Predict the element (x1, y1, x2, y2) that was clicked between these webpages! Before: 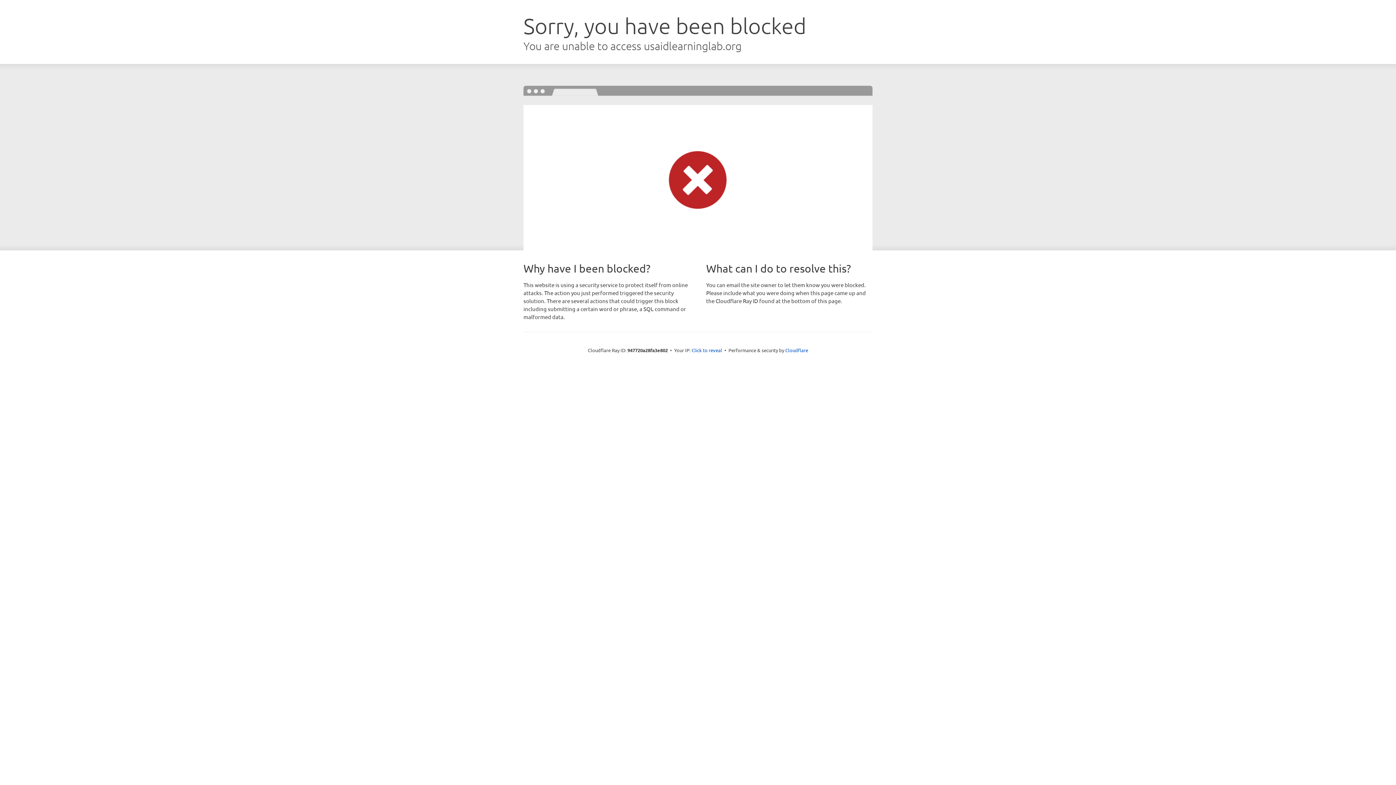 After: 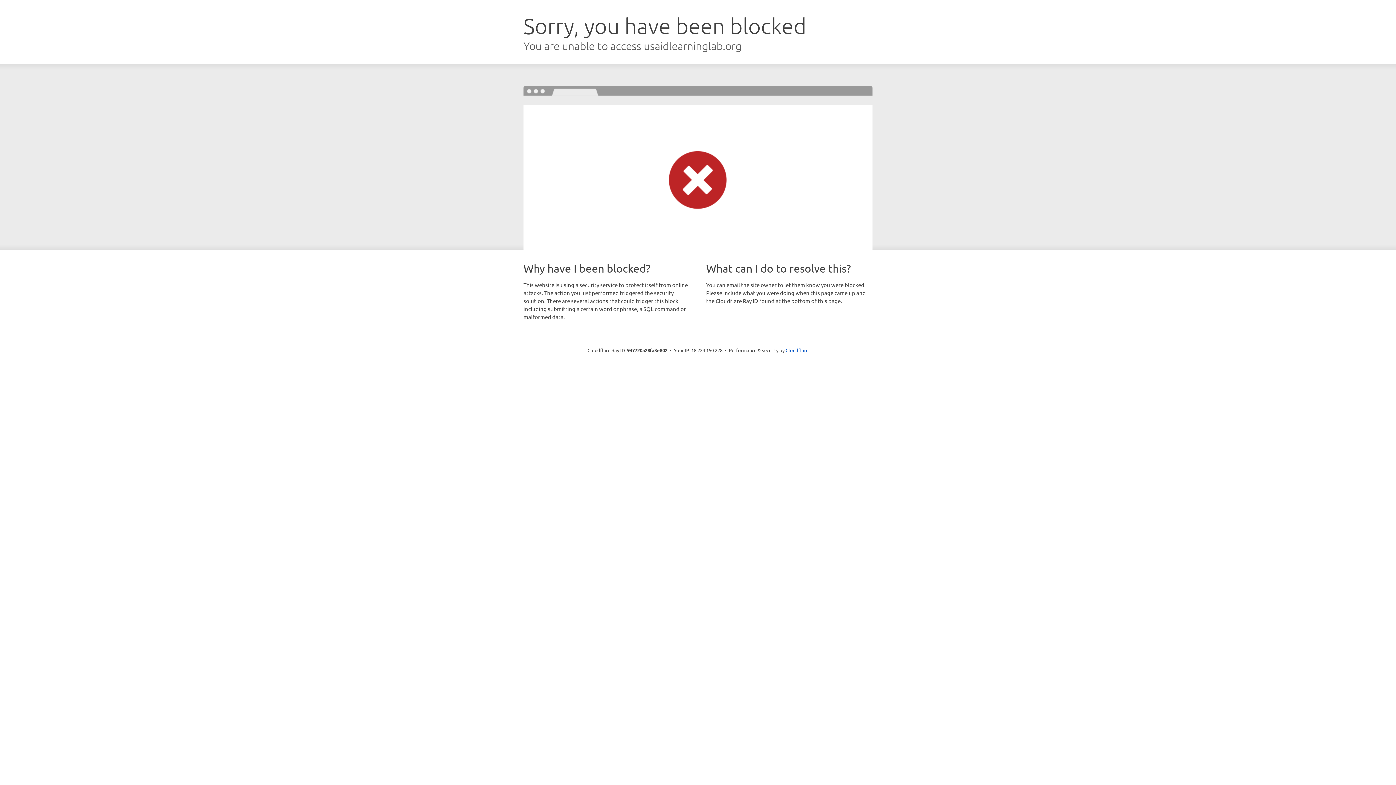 Action: label: Click to reveal bbox: (691, 346, 722, 353)